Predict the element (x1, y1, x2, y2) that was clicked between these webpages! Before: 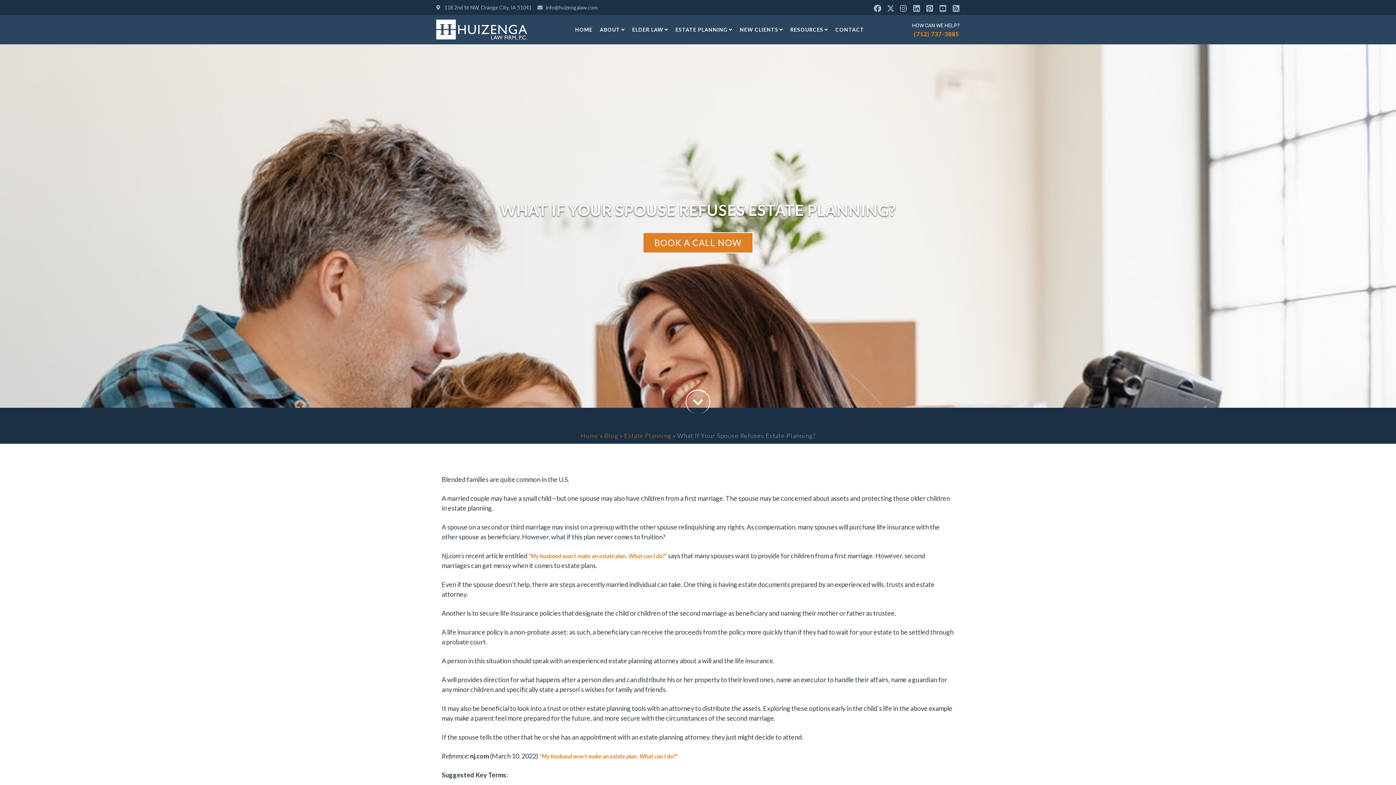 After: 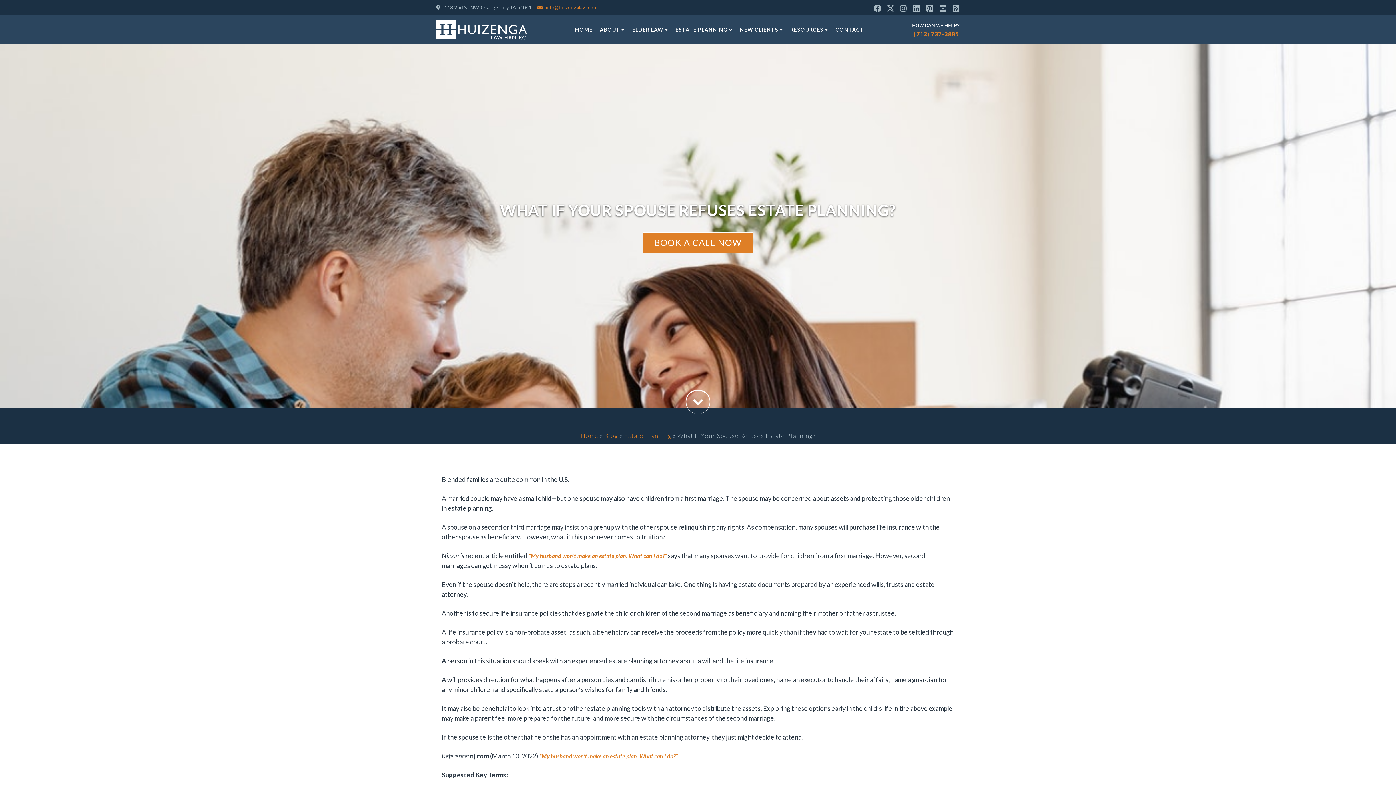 Action: bbox: (537, 3, 597, 11) label: info@huizengalaw.com